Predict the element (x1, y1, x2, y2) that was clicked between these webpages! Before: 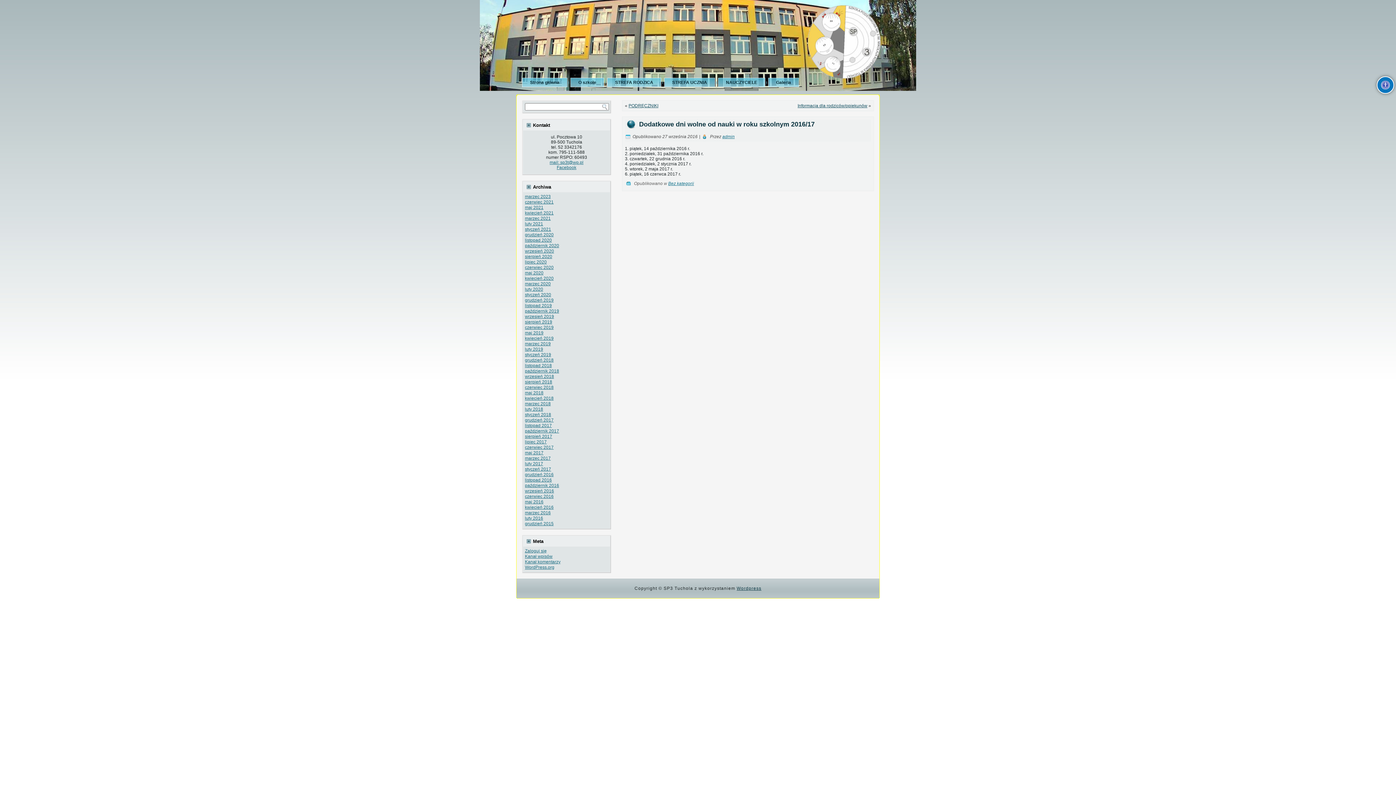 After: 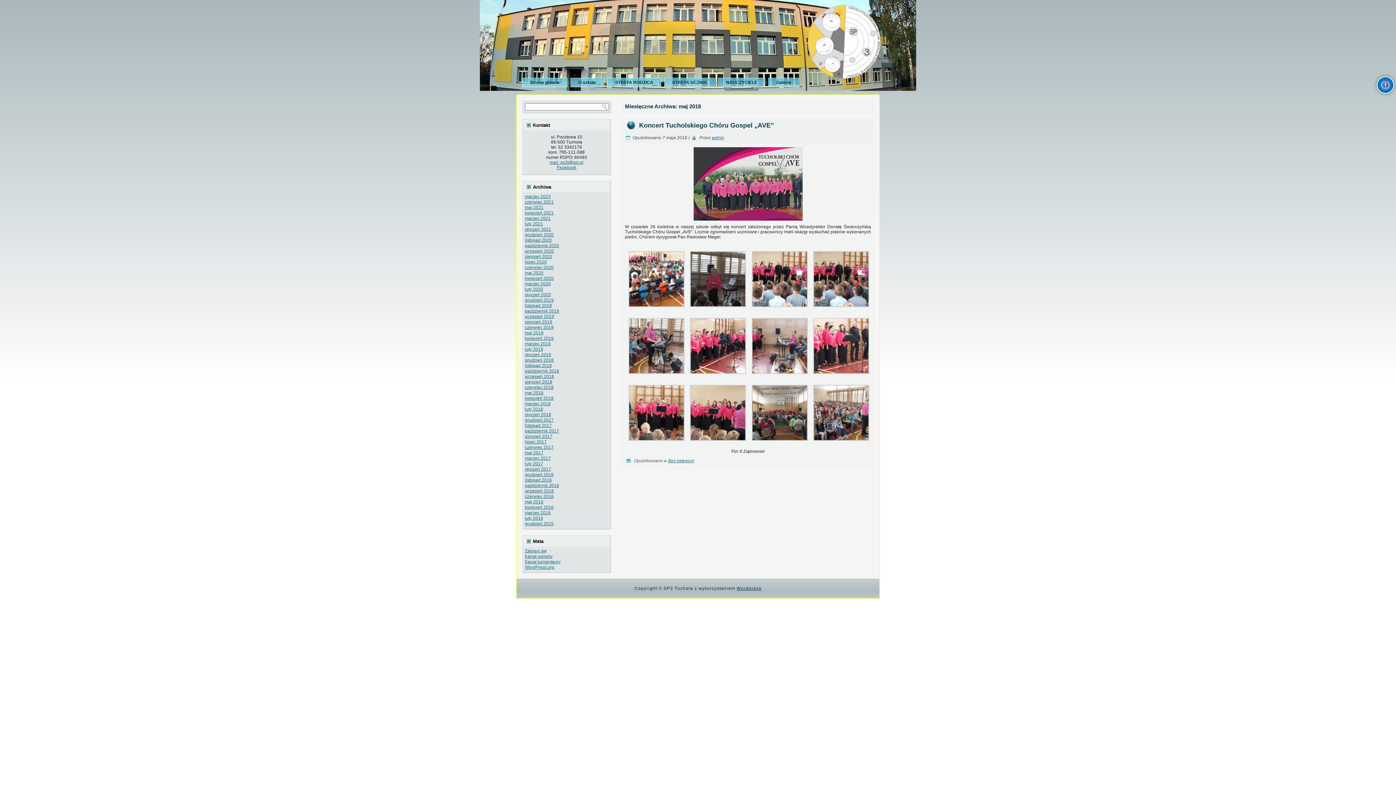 Action: bbox: (525, 390, 543, 395) label: maj 2018